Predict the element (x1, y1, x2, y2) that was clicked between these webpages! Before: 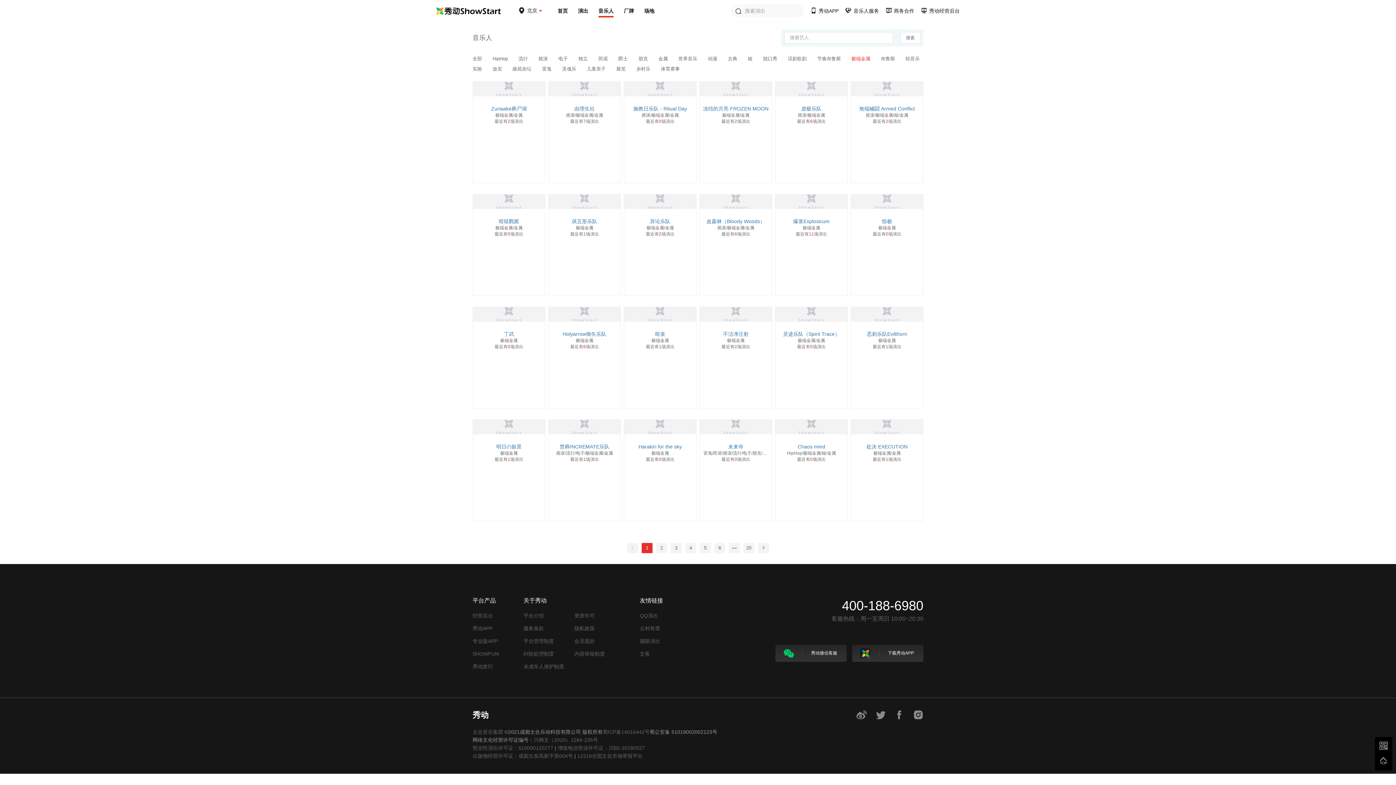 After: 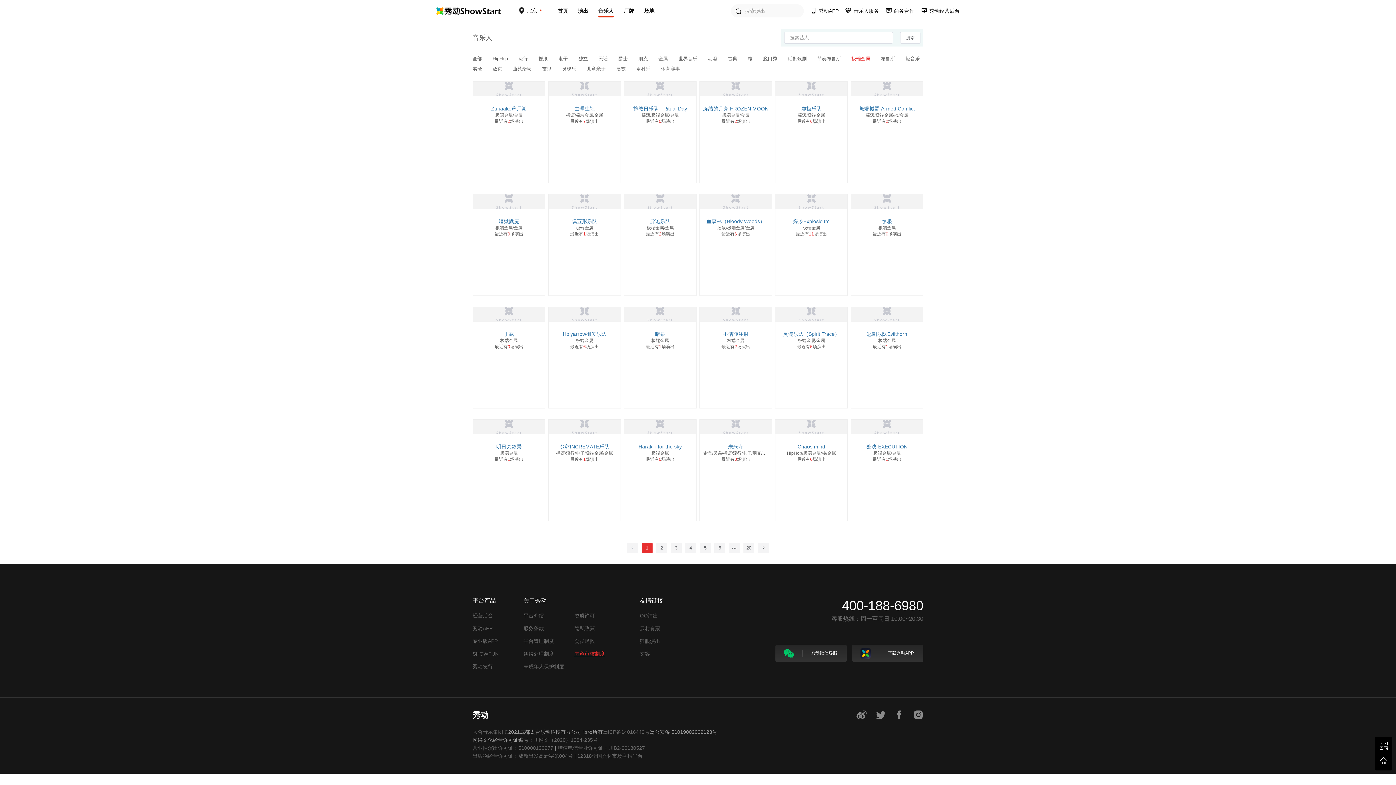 Action: label: 内容审核制度 bbox: (574, 650, 618, 657)